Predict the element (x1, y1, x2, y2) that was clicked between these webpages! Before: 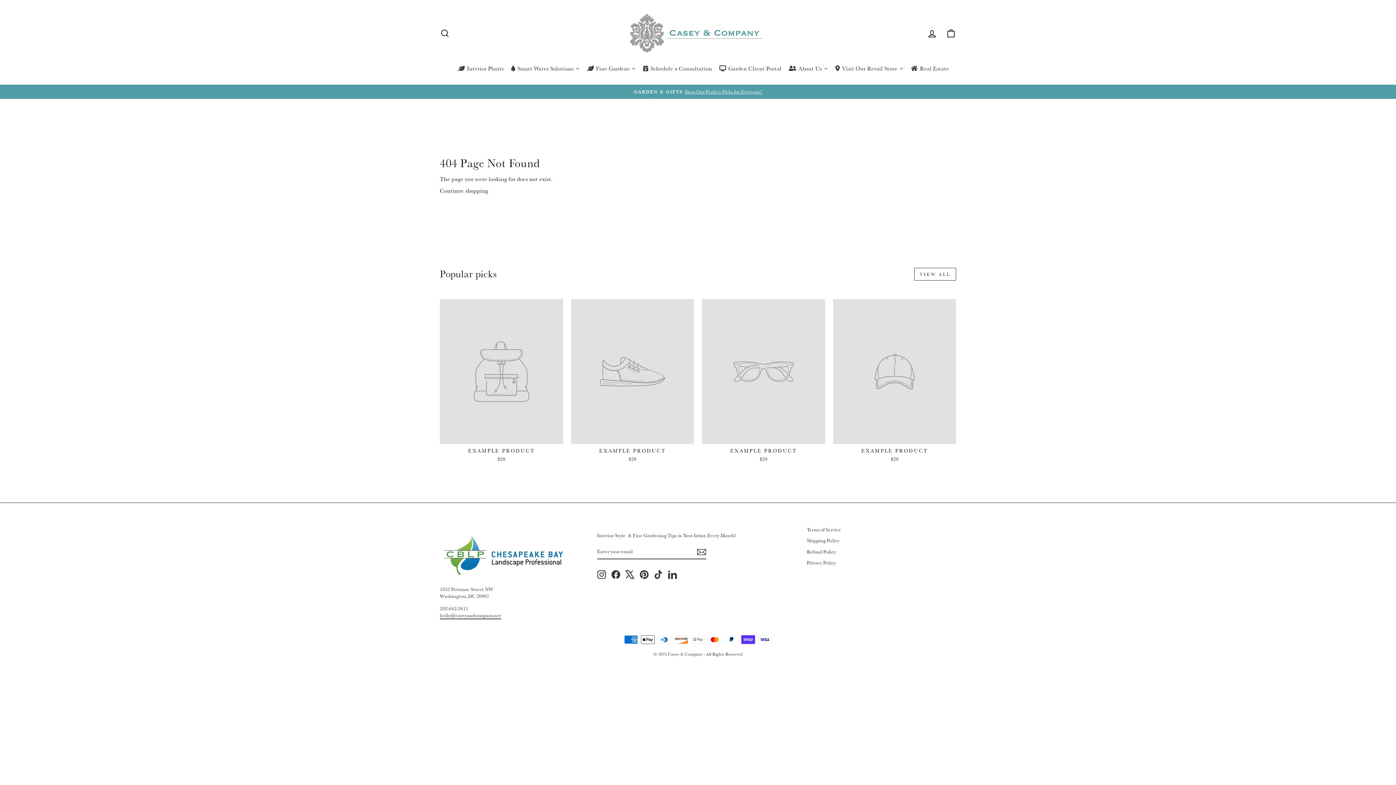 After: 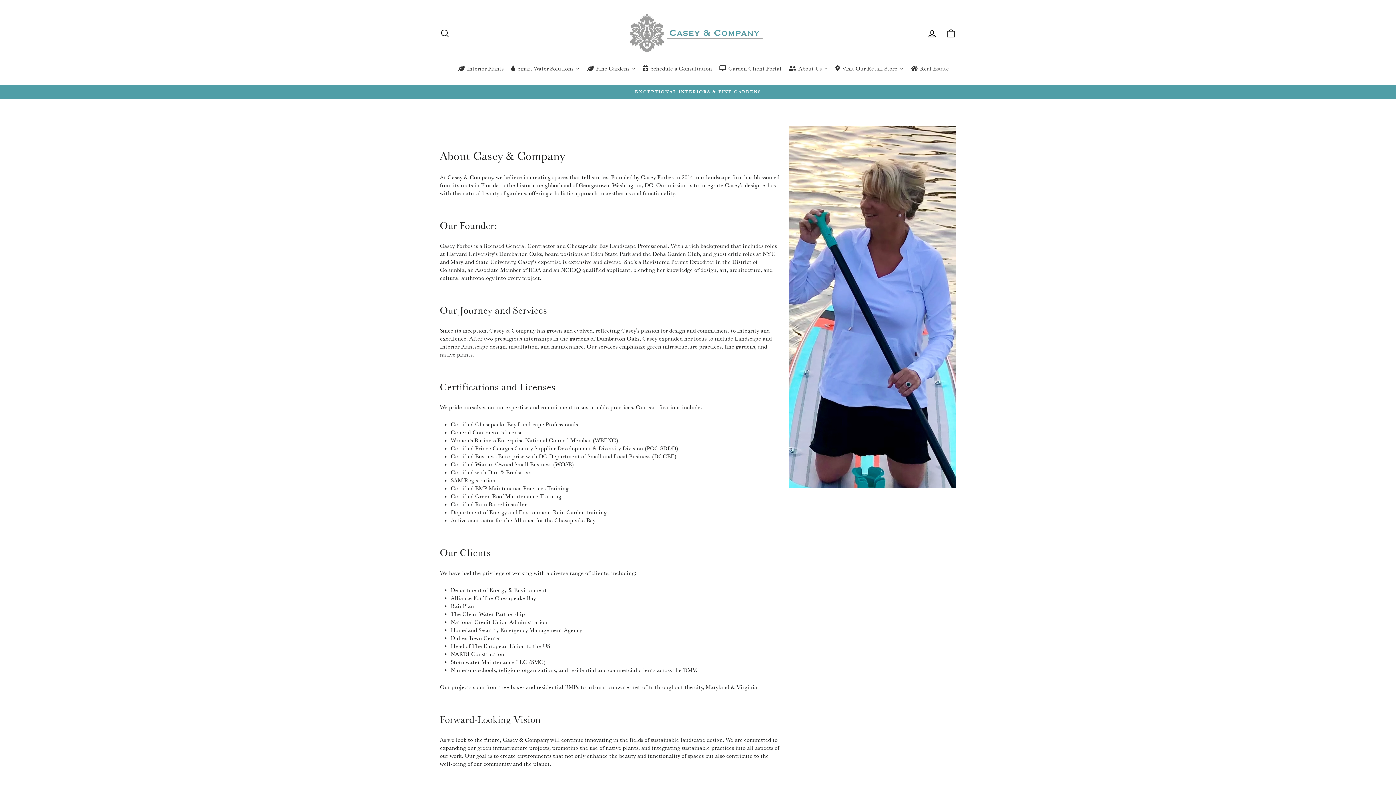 Action: bbox: (785, 59, 831, 77) label: About Us